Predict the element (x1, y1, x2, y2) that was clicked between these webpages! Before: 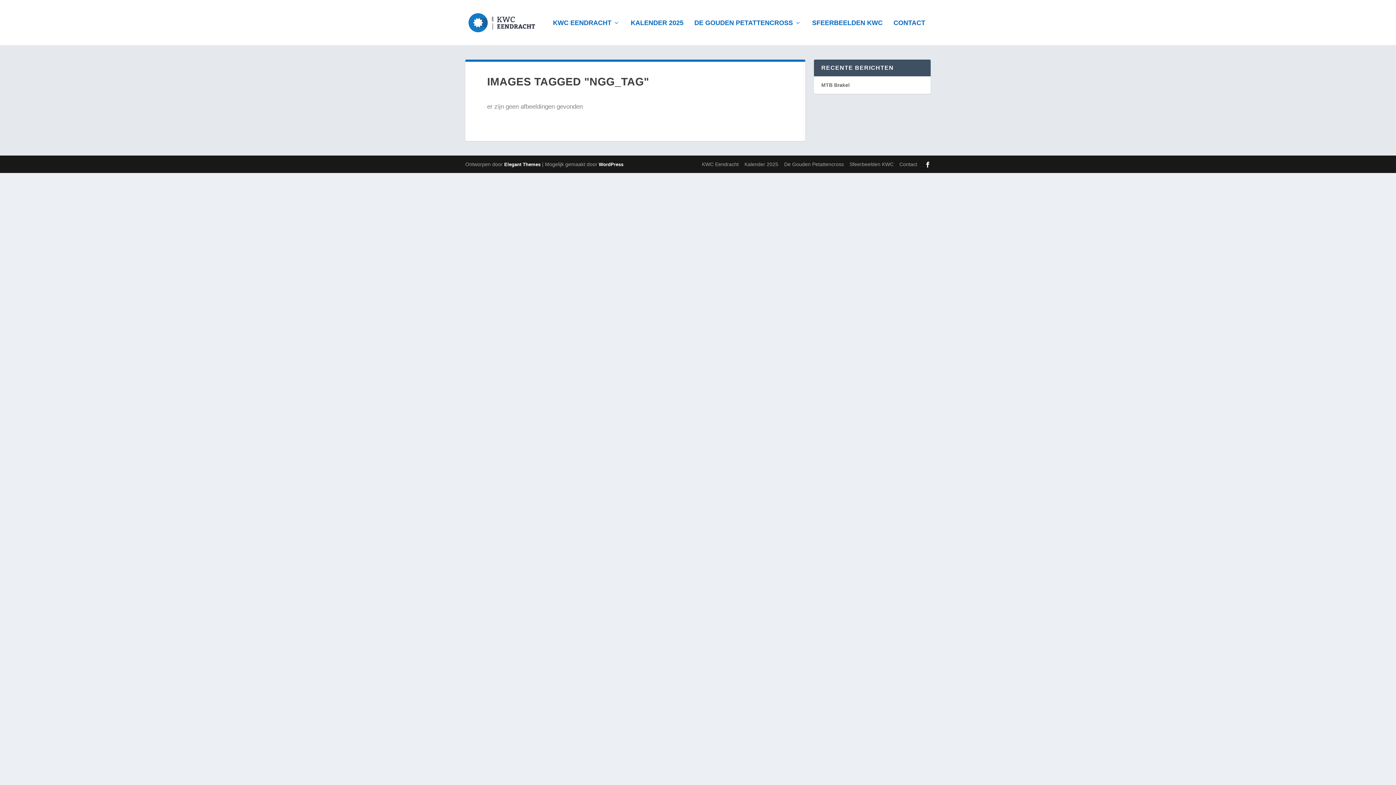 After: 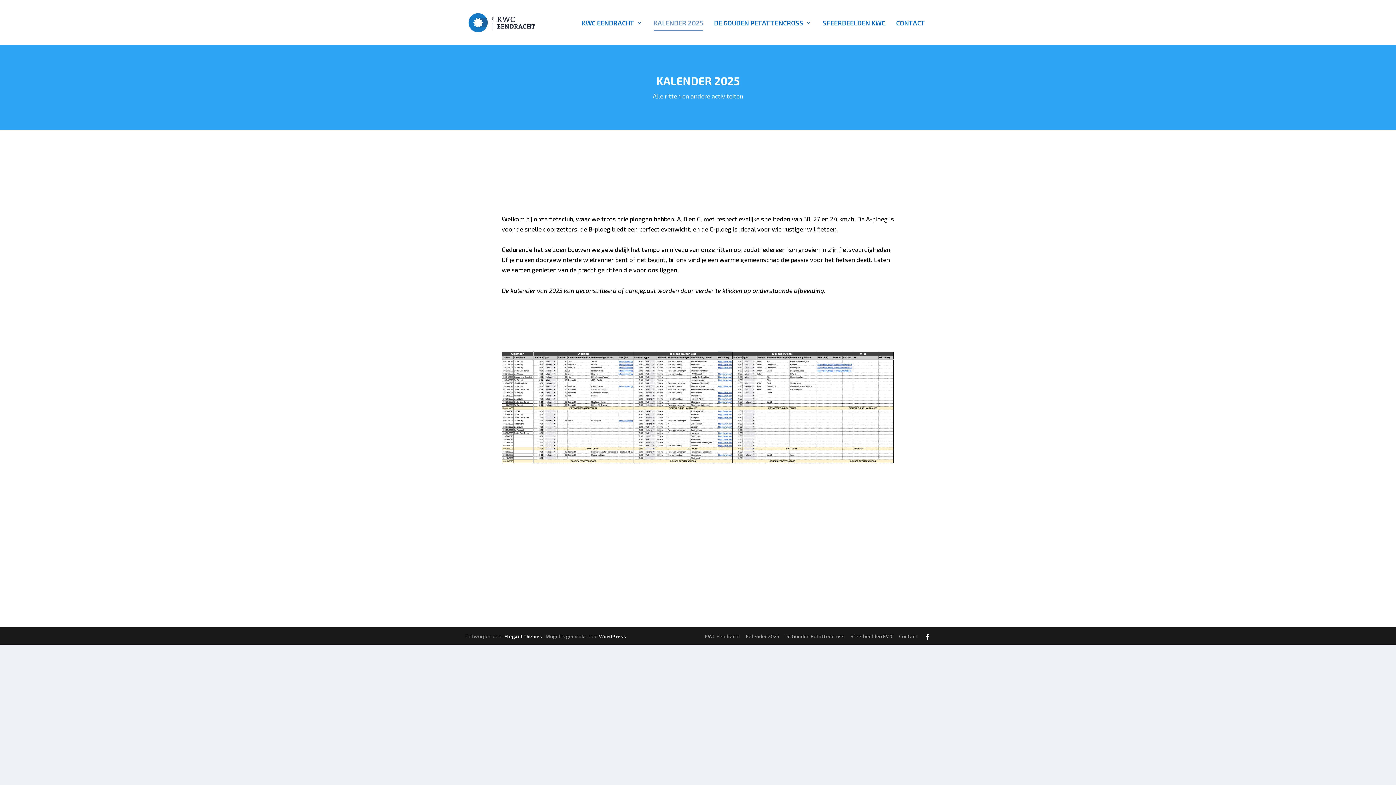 Action: label: Kalender 2025 bbox: (744, 161, 778, 167)